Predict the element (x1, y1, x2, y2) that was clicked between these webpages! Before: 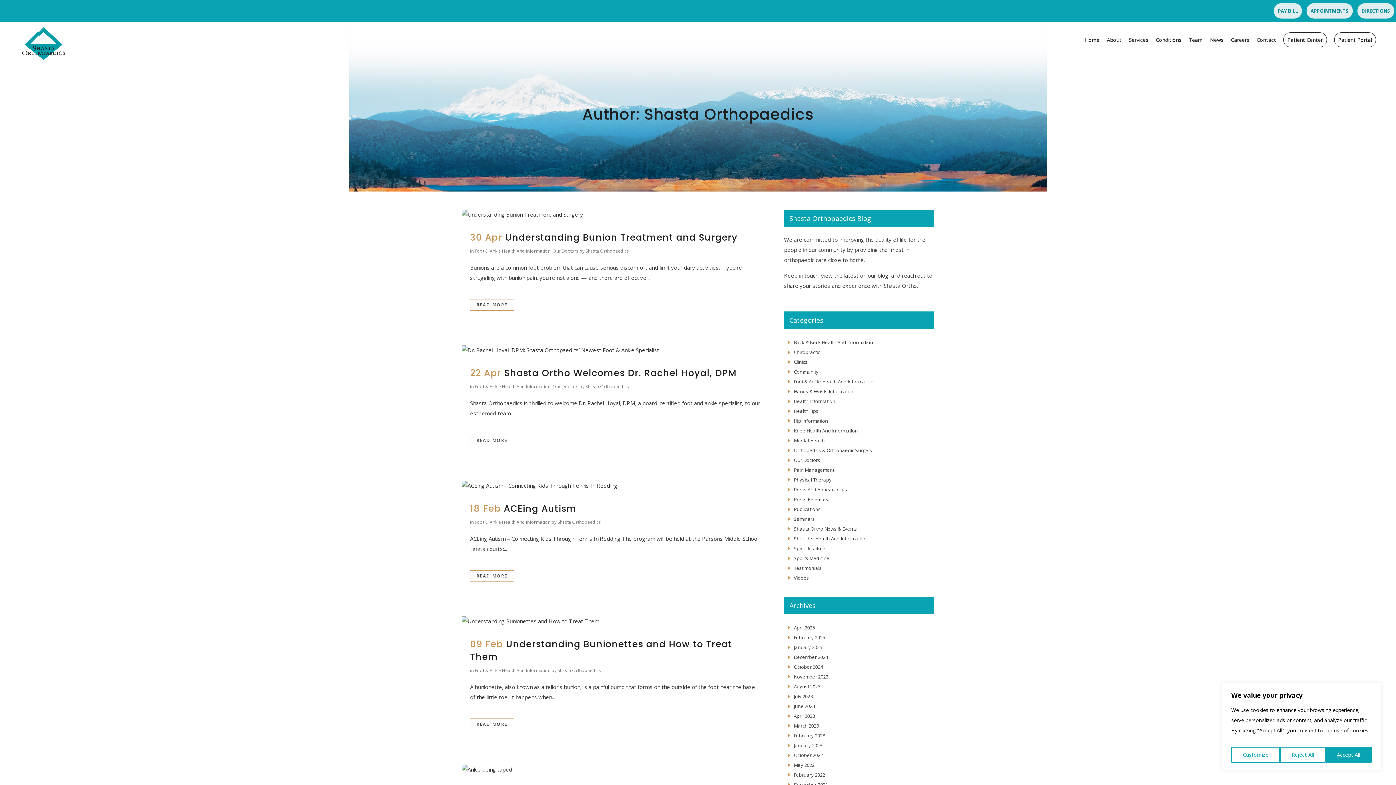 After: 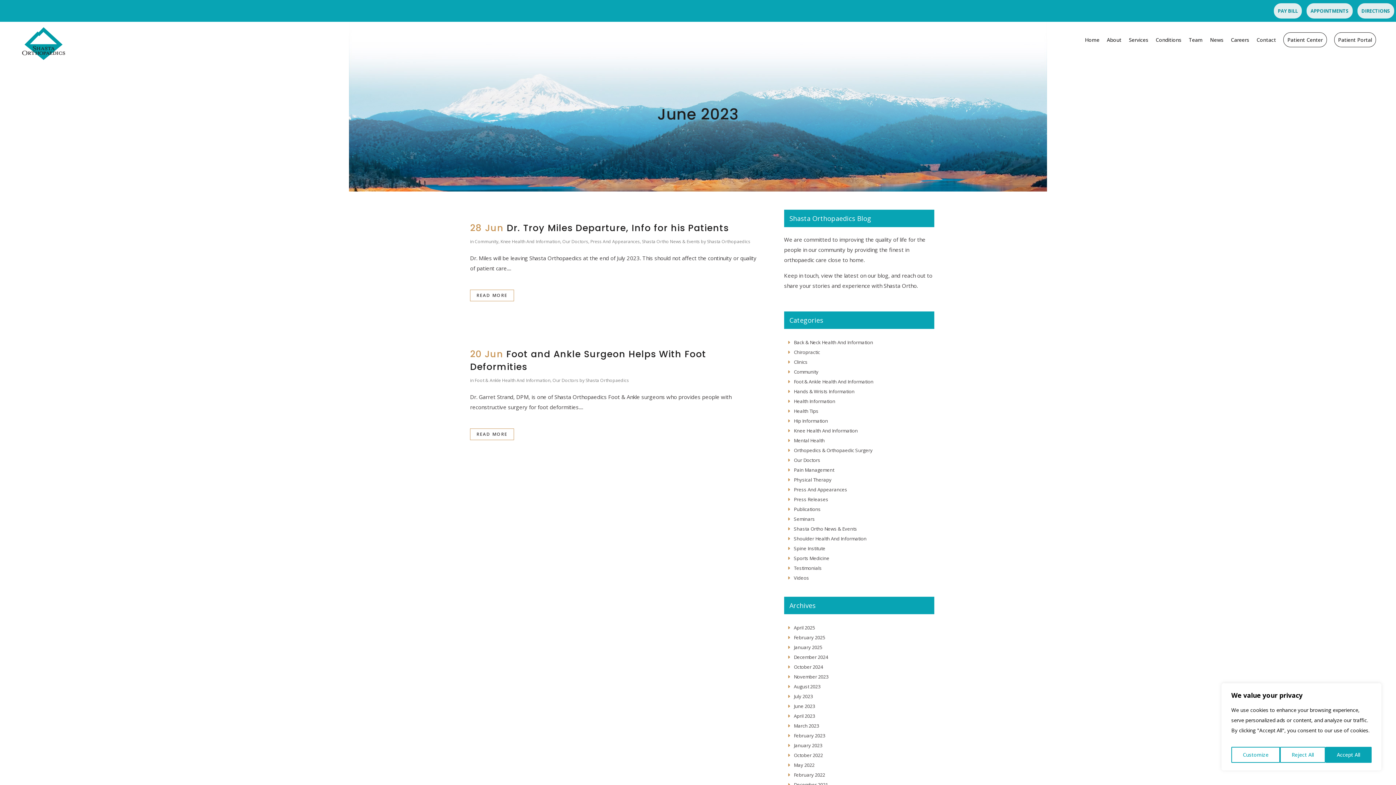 Action: label: June 2023 bbox: (794, 703, 815, 709)